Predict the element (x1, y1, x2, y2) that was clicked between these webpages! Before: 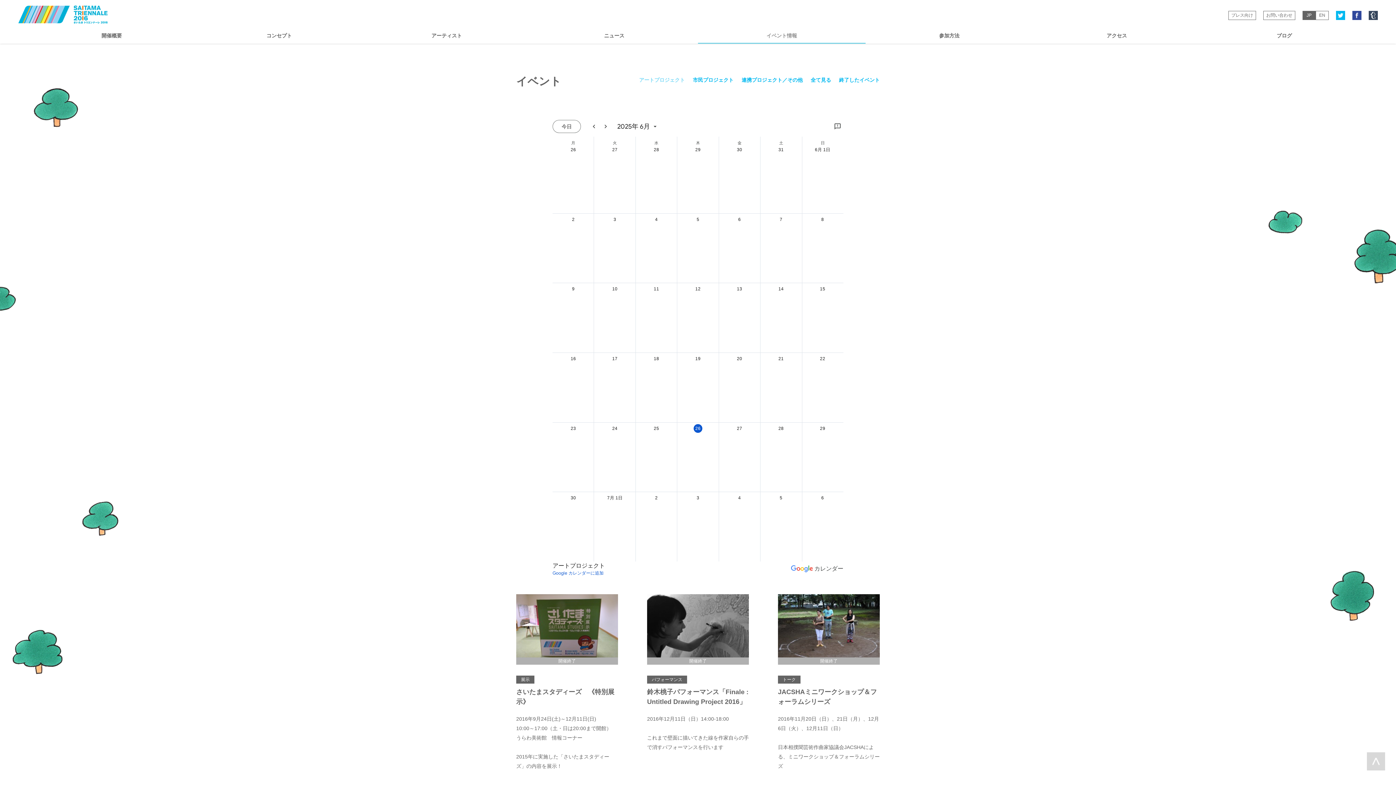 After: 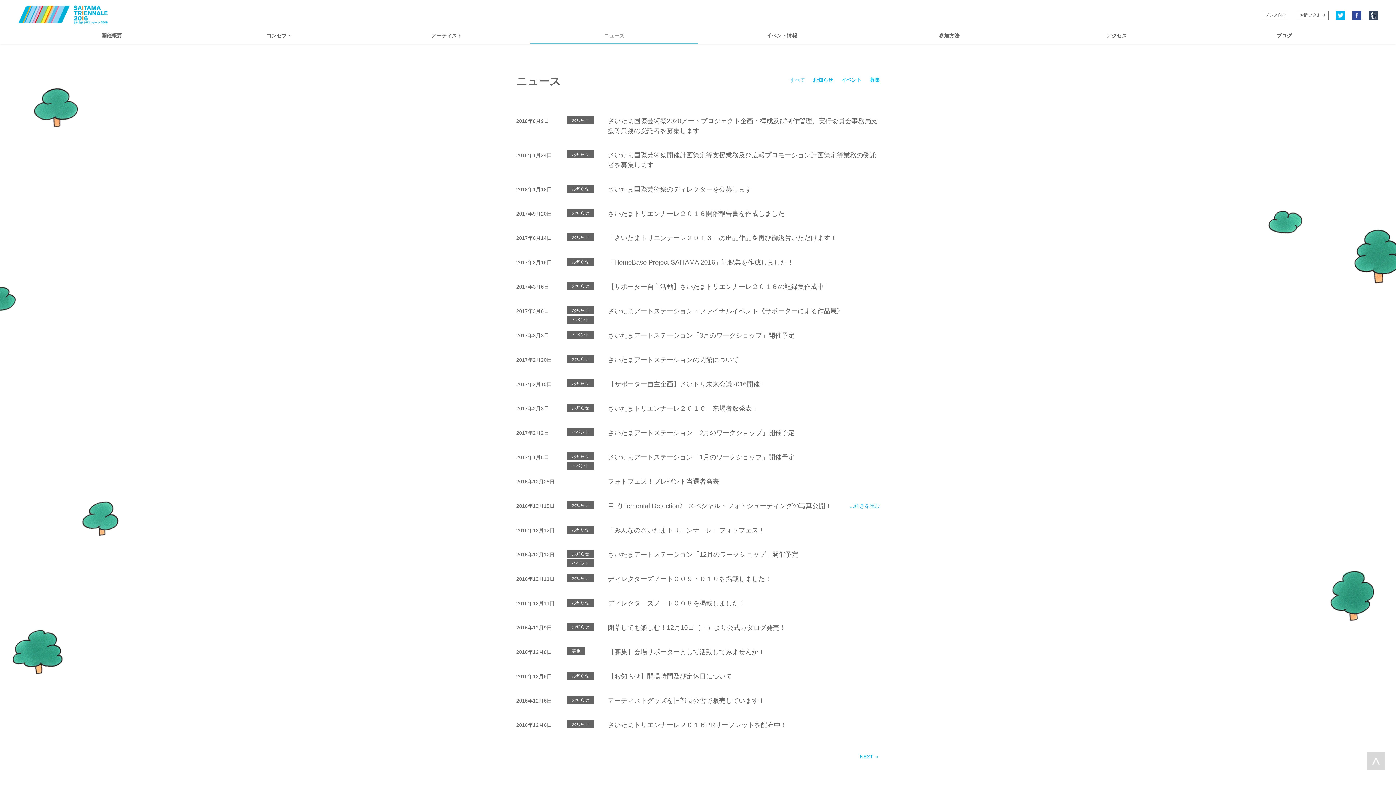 Action: bbox: (530, 28, 698, 43) label: ニュース